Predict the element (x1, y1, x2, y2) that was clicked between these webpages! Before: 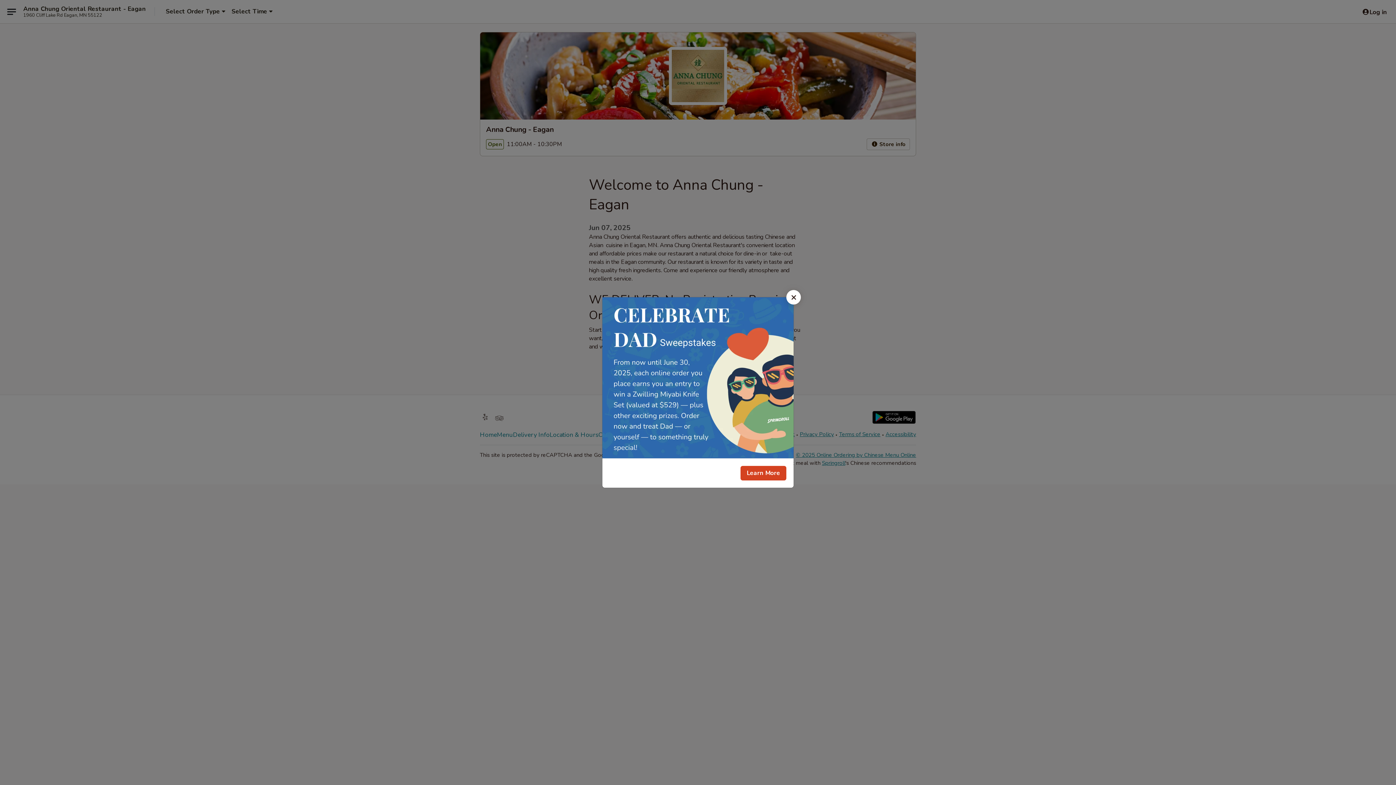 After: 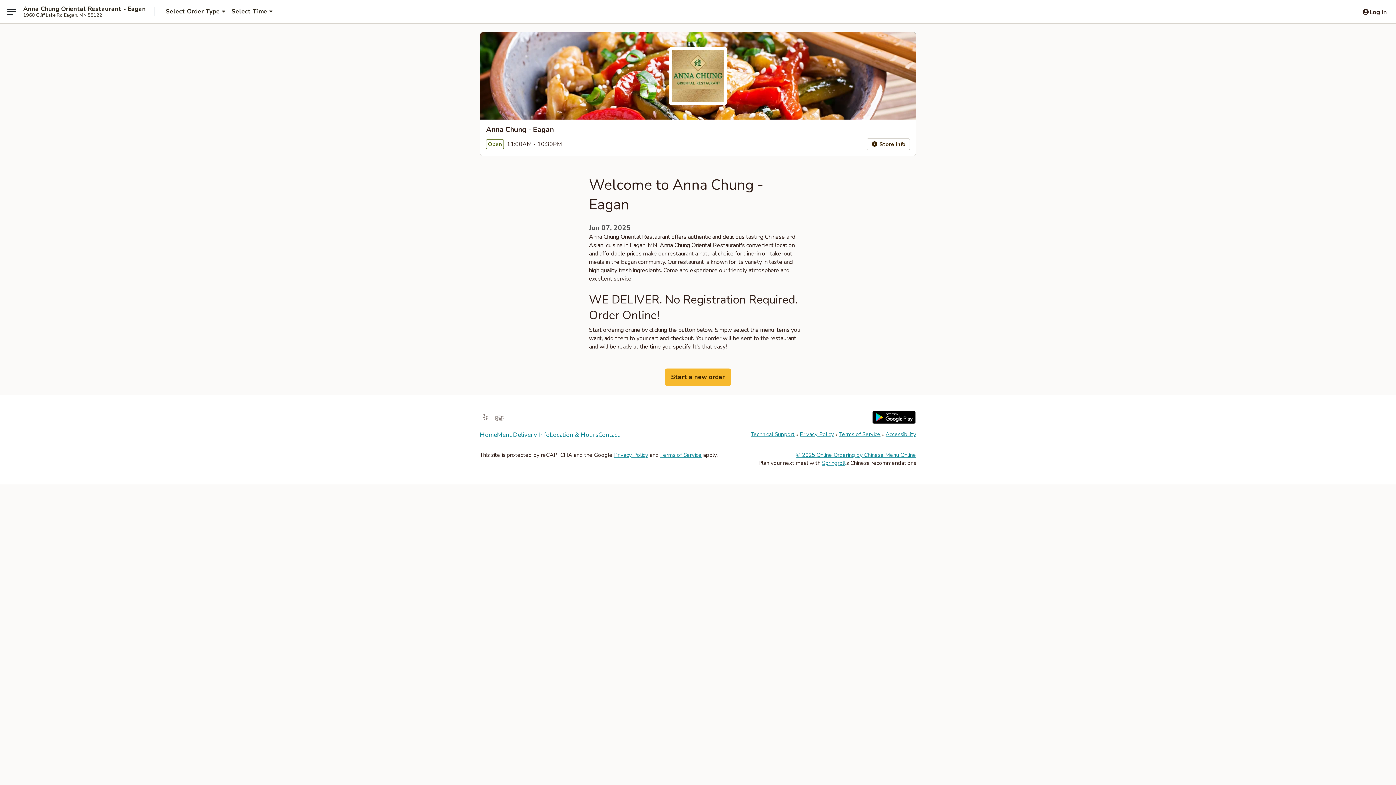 Action: label: Close bbox: (786, 290, 801, 304)